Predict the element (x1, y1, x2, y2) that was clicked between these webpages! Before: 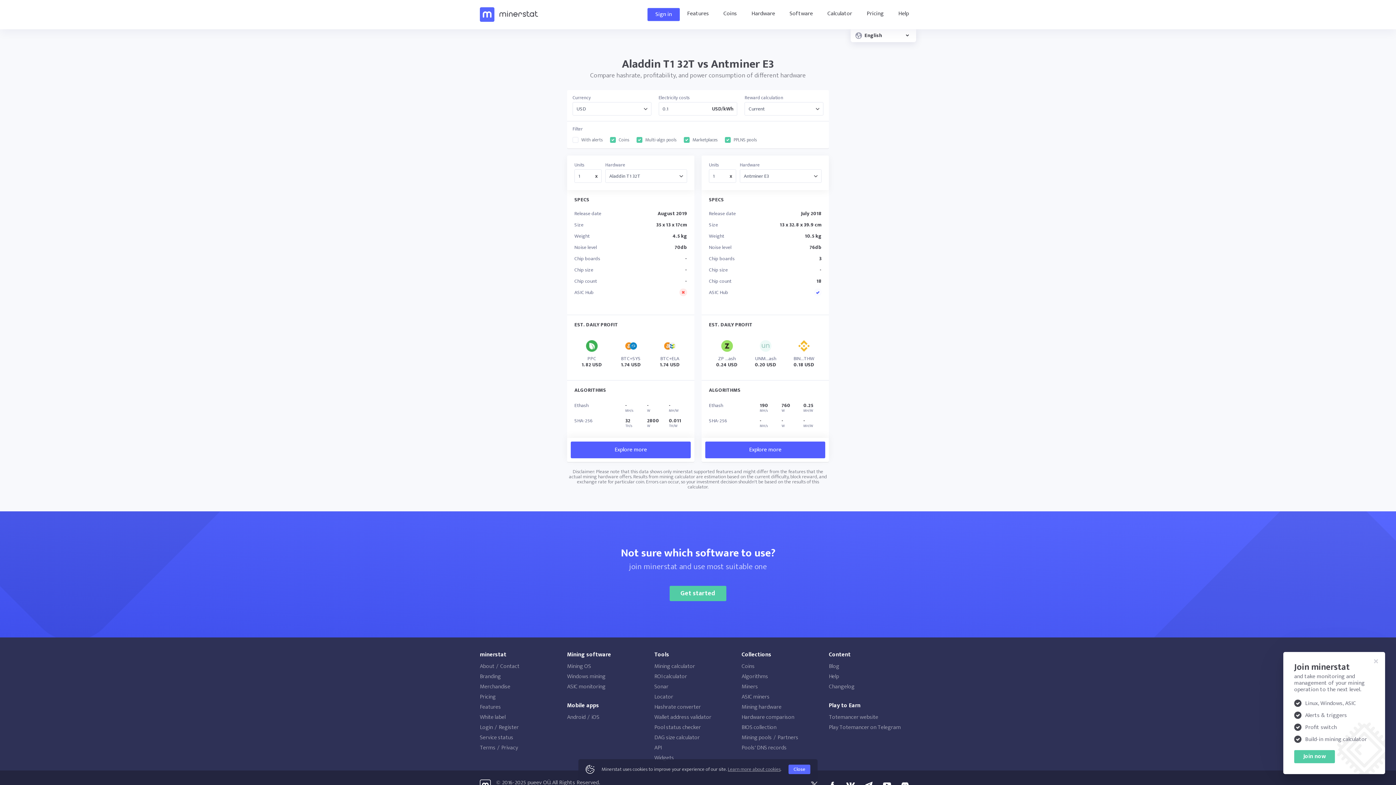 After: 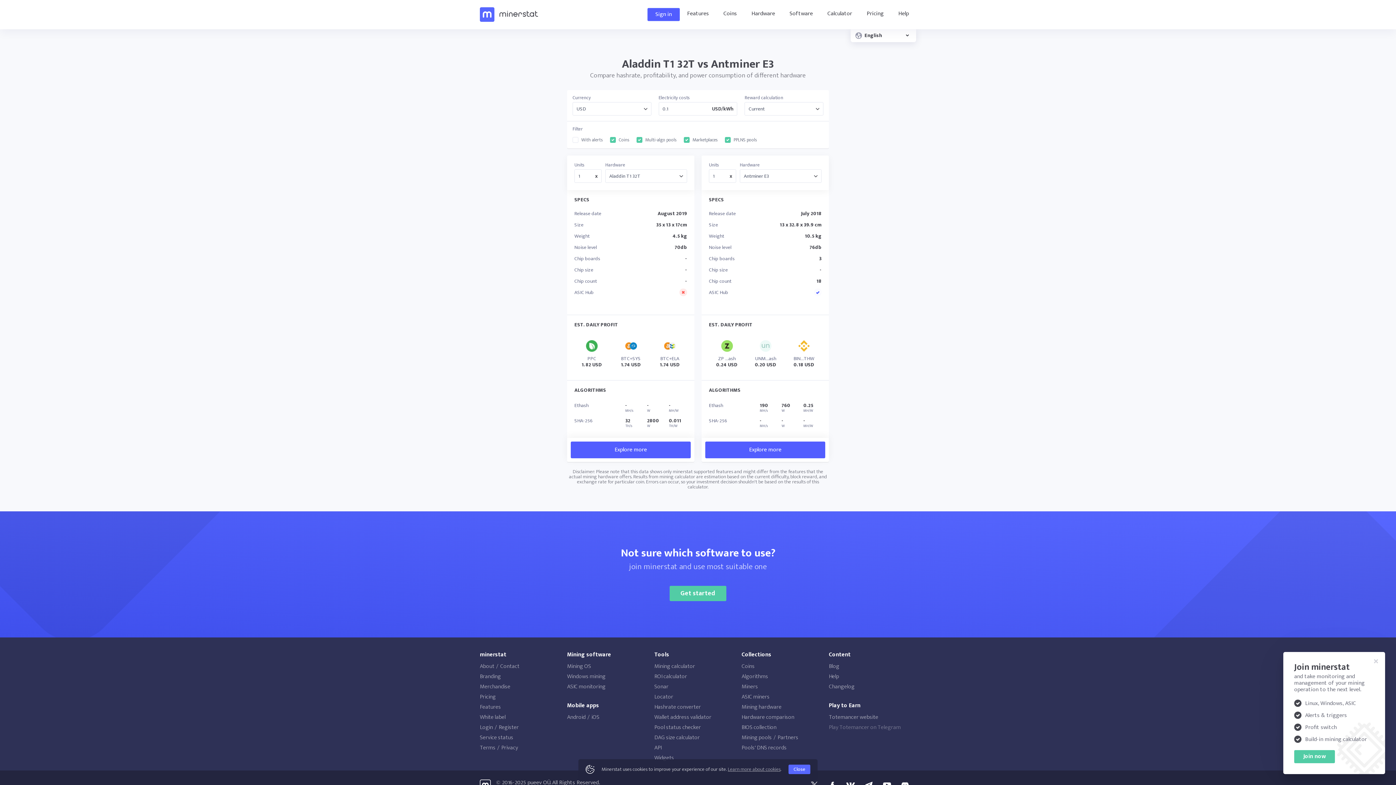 Action: label: Play Totemancer on Telegram bbox: (829, 722, 916, 733)